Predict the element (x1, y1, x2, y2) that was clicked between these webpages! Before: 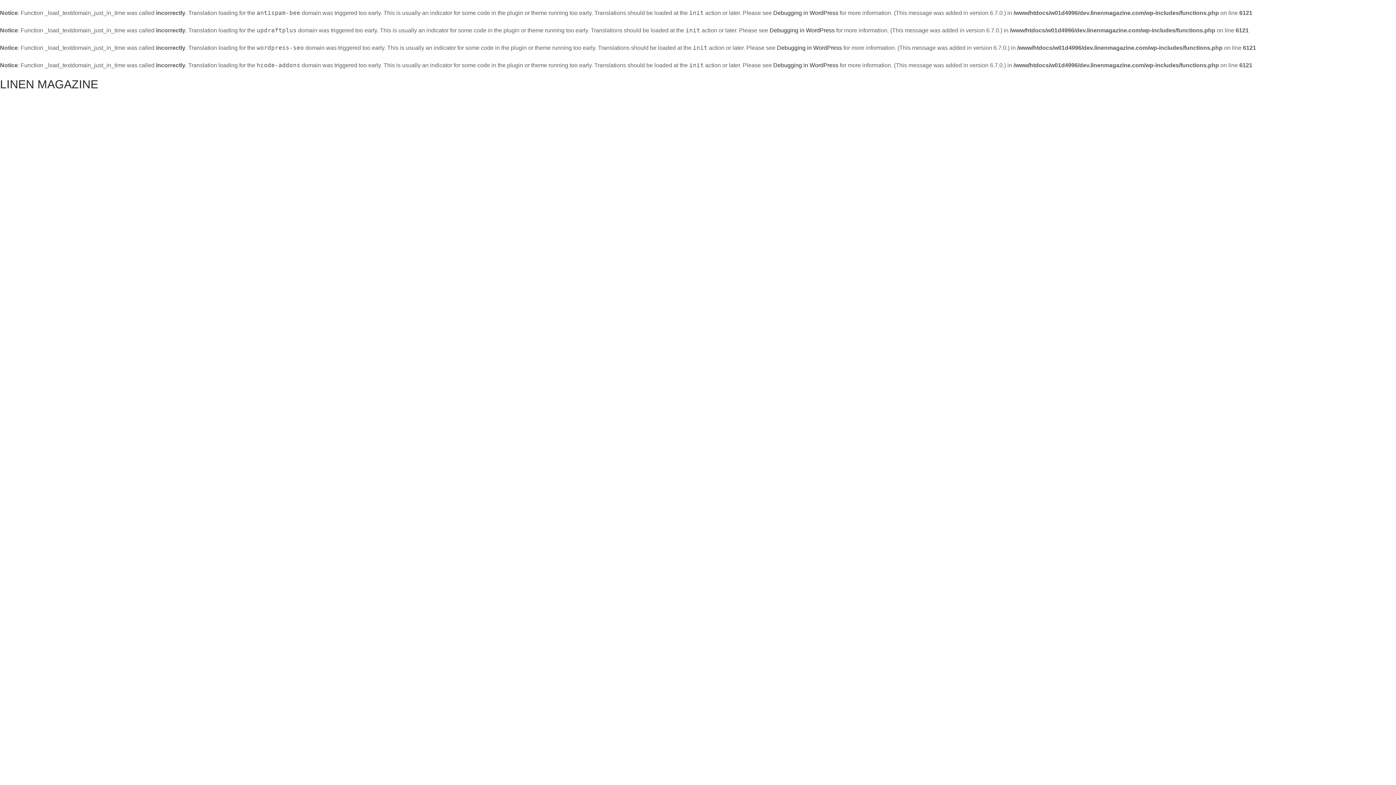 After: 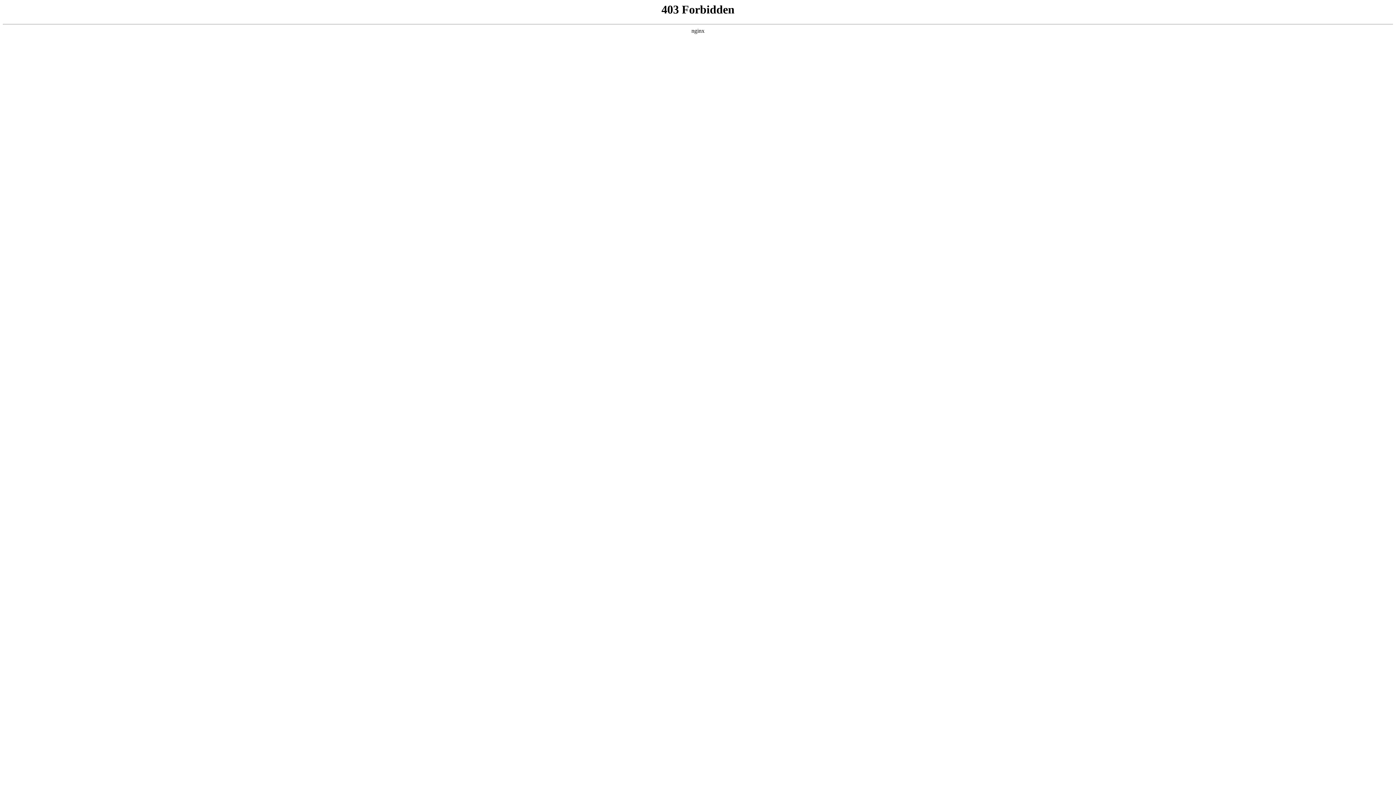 Action: label: Debugging in WordPress bbox: (769, 27, 834, 33)